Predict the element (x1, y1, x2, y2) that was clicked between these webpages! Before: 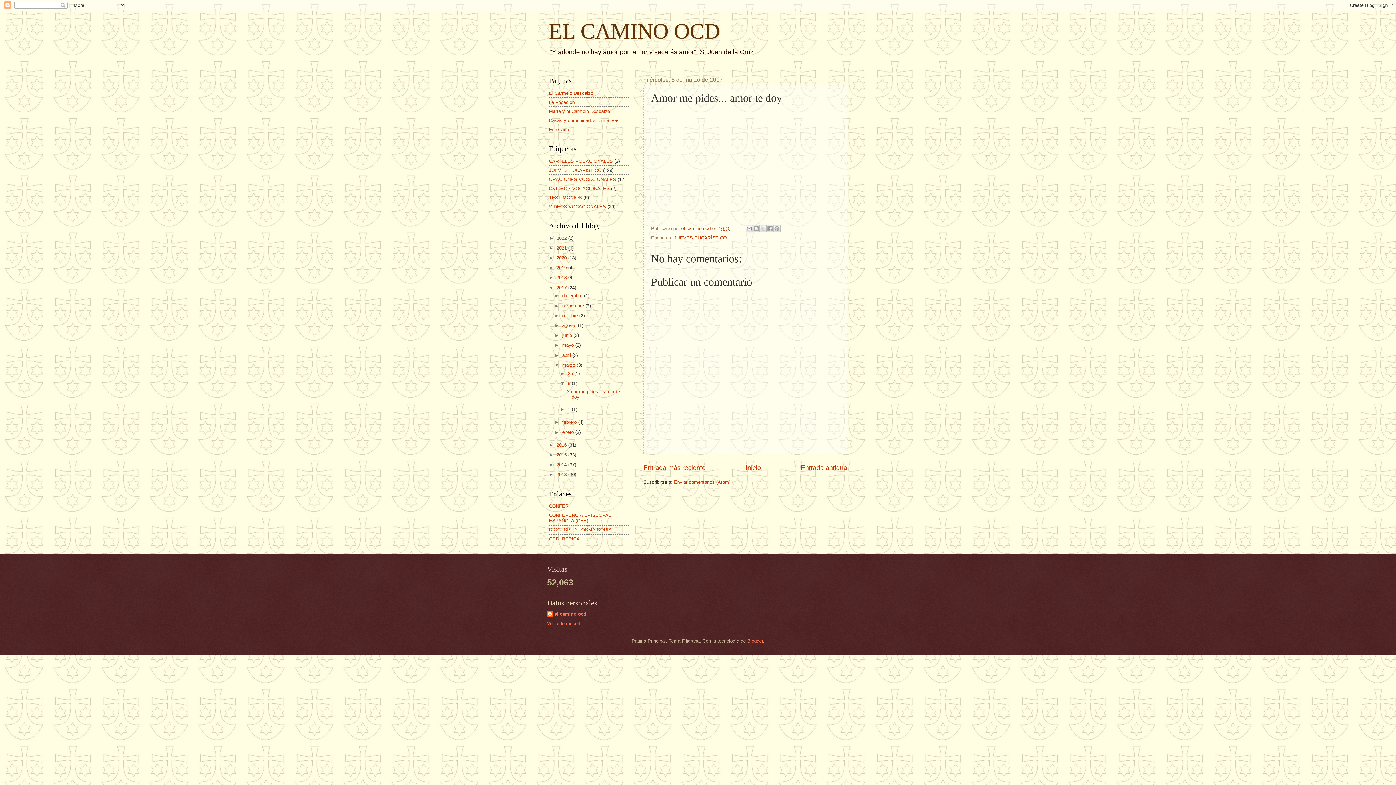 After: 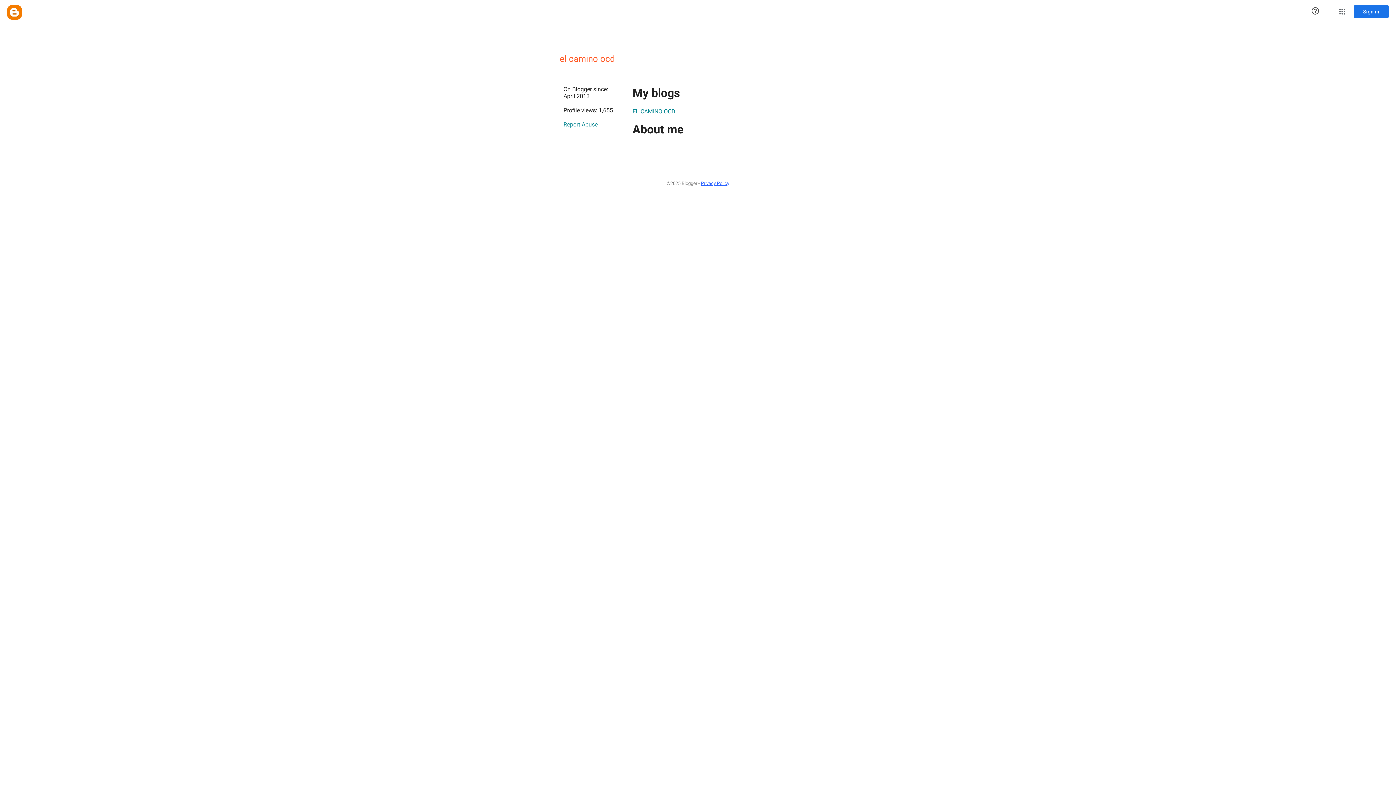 Action: label: el camino ocd bbox: (547, 611, 586, 618)